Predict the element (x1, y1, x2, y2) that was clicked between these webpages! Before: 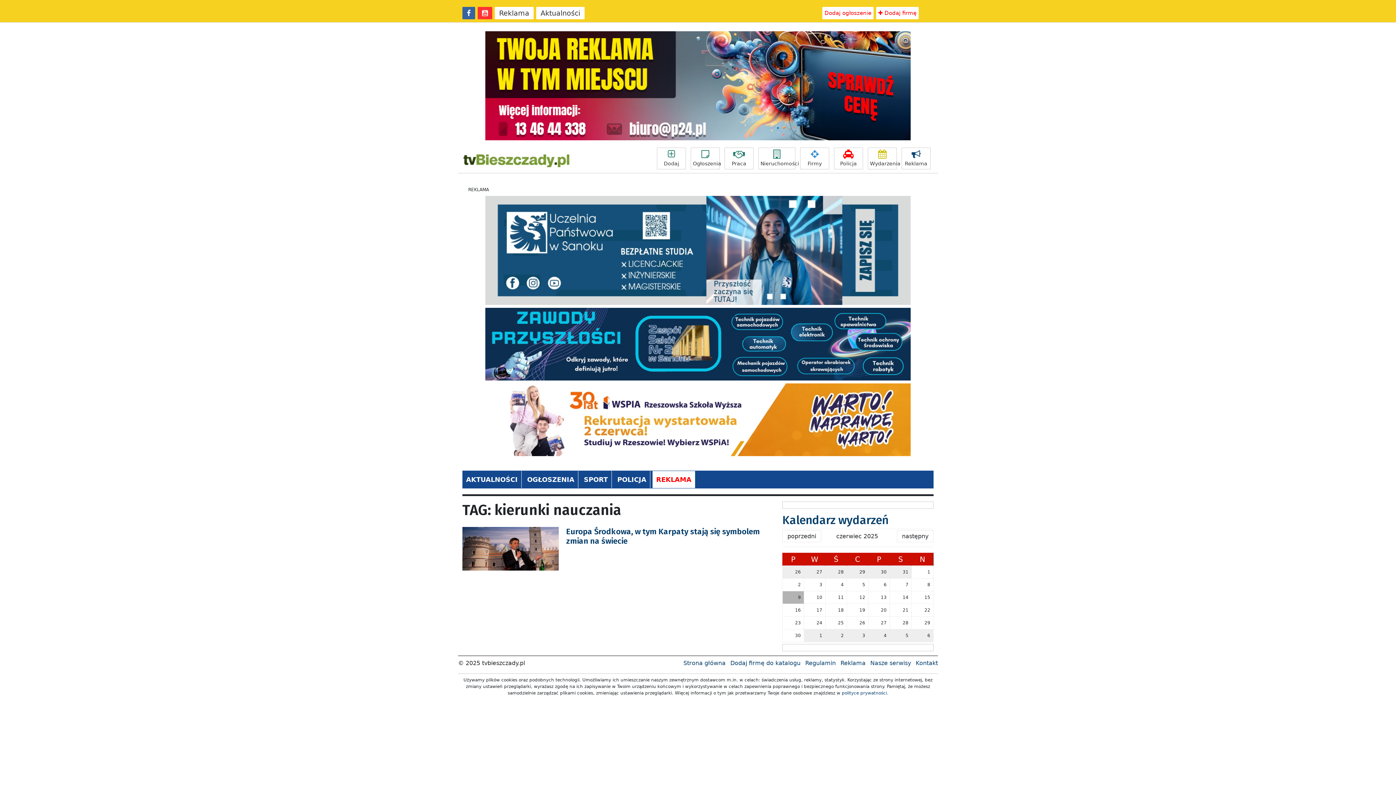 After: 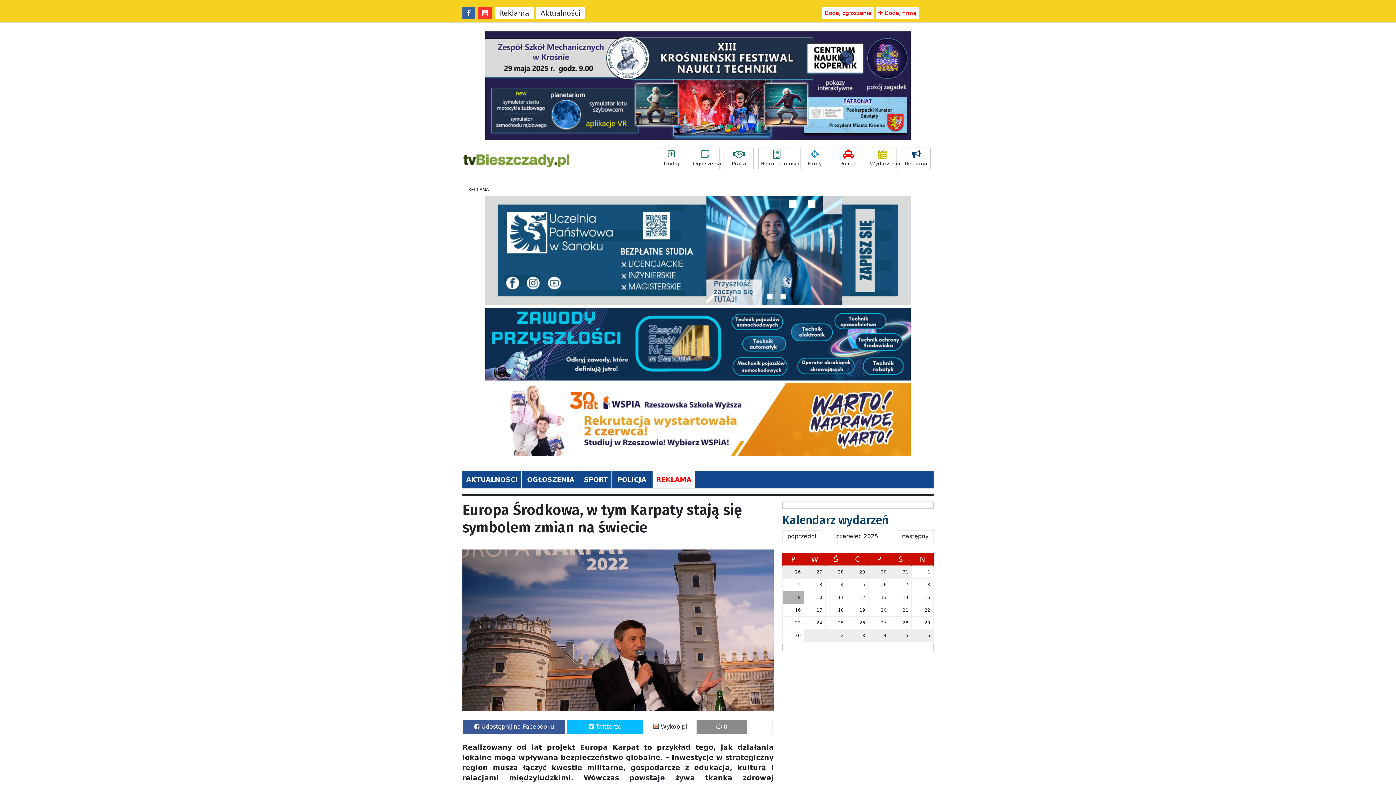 Action: bbox: (566, 526, 760, 546) label: Europa Środkowa, w tym Karpaty stają się symbolem zmian na świecie